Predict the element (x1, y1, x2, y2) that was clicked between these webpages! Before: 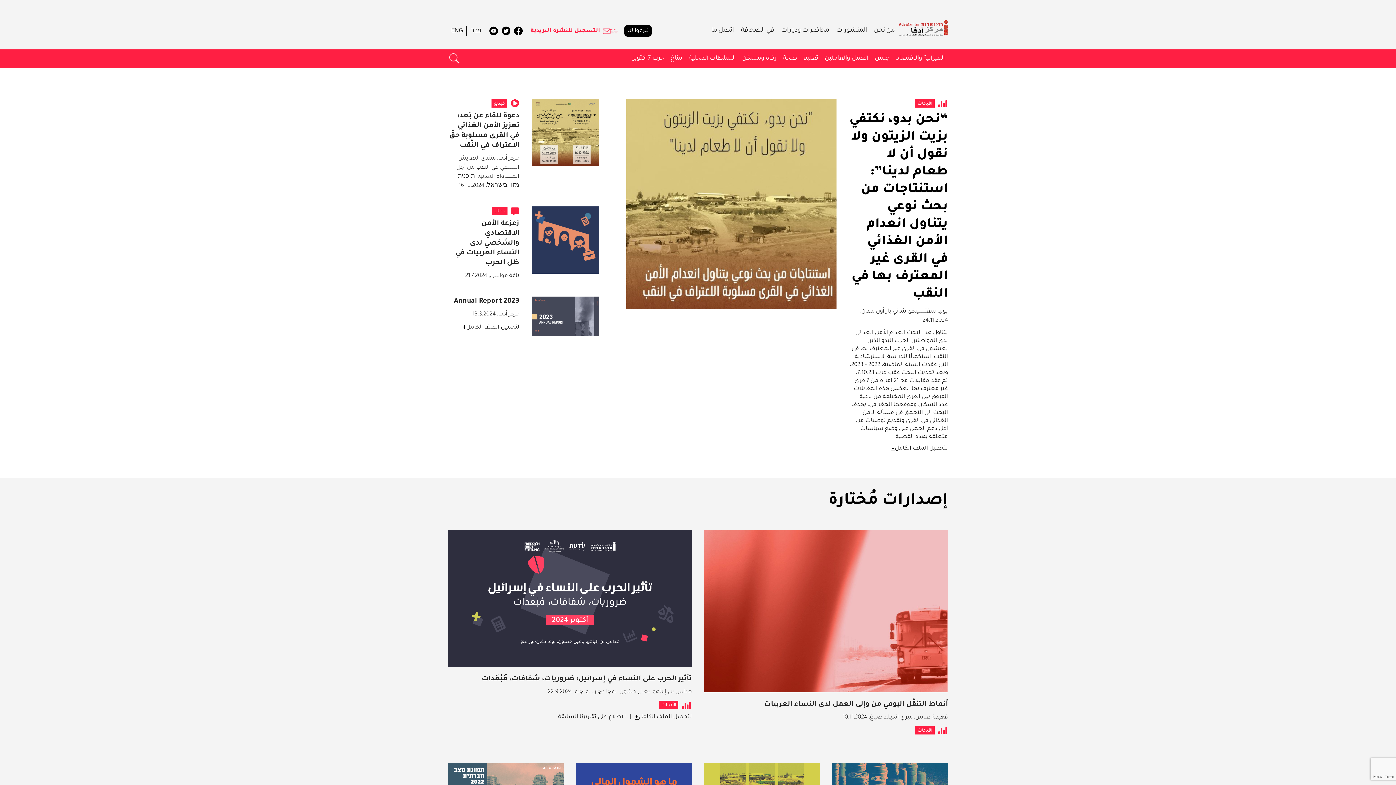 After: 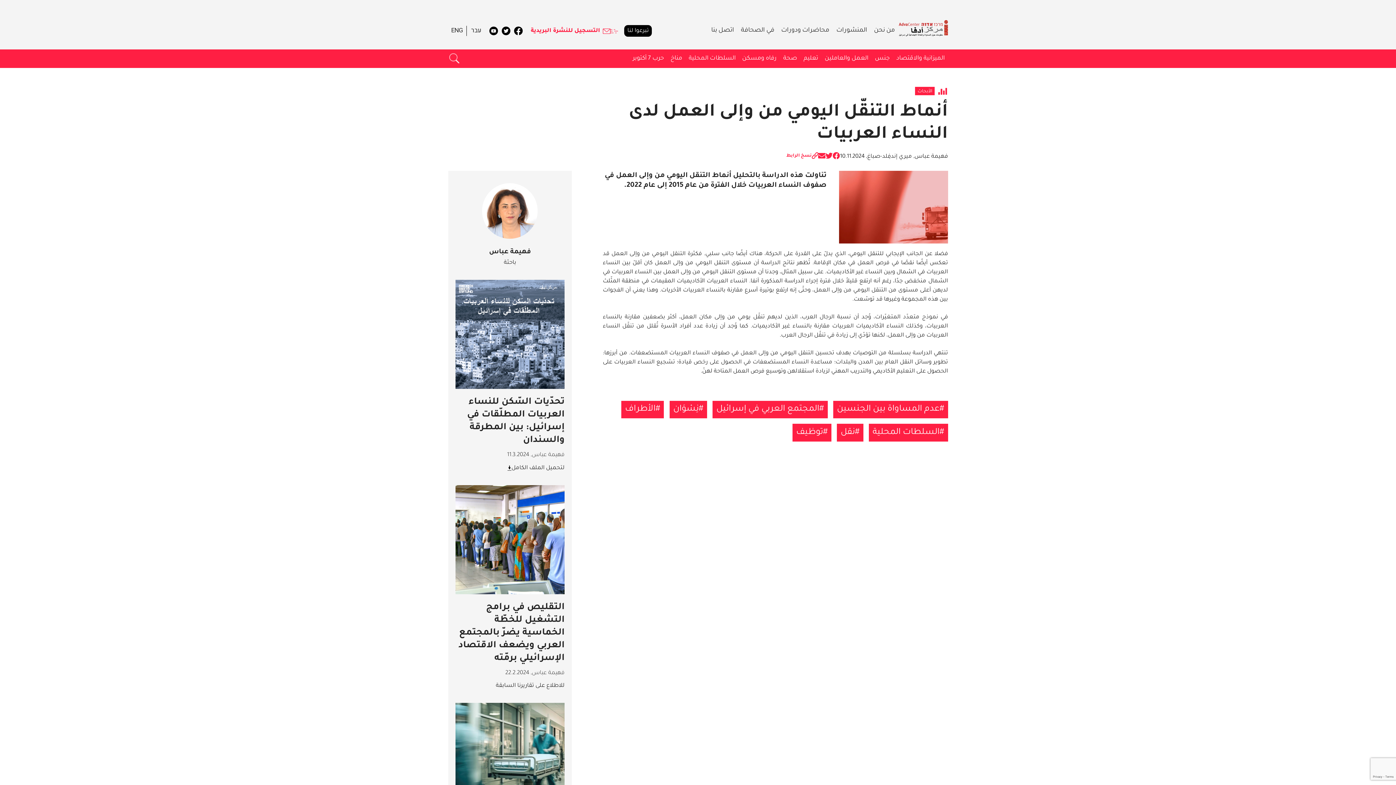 Action: label: أنماط التنقّل اليومي من وإلى العمل لدى النساء العربيات
فهيمة عباس, ميري إندفِلد-صباغ, 10.11.2024 bbox: (704, 699, 948, 722)